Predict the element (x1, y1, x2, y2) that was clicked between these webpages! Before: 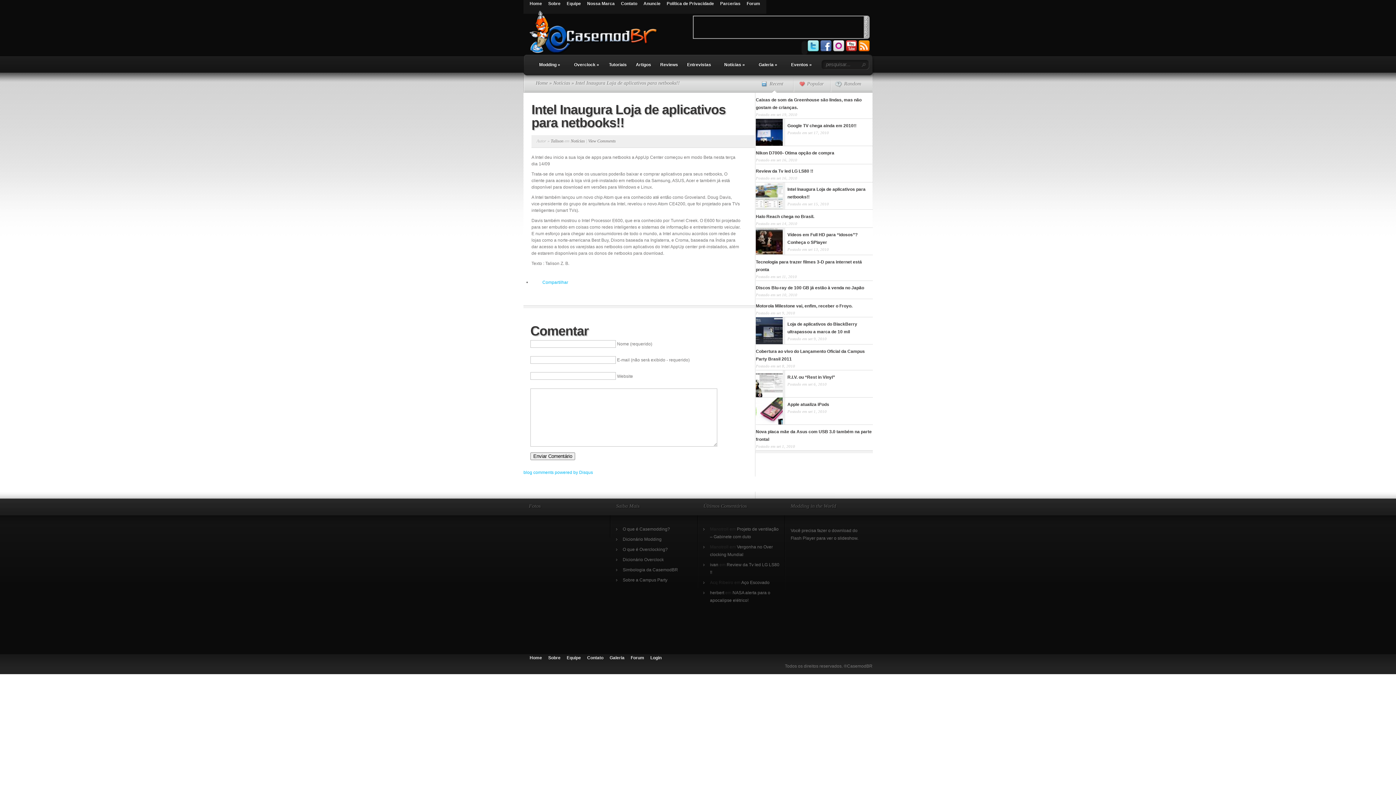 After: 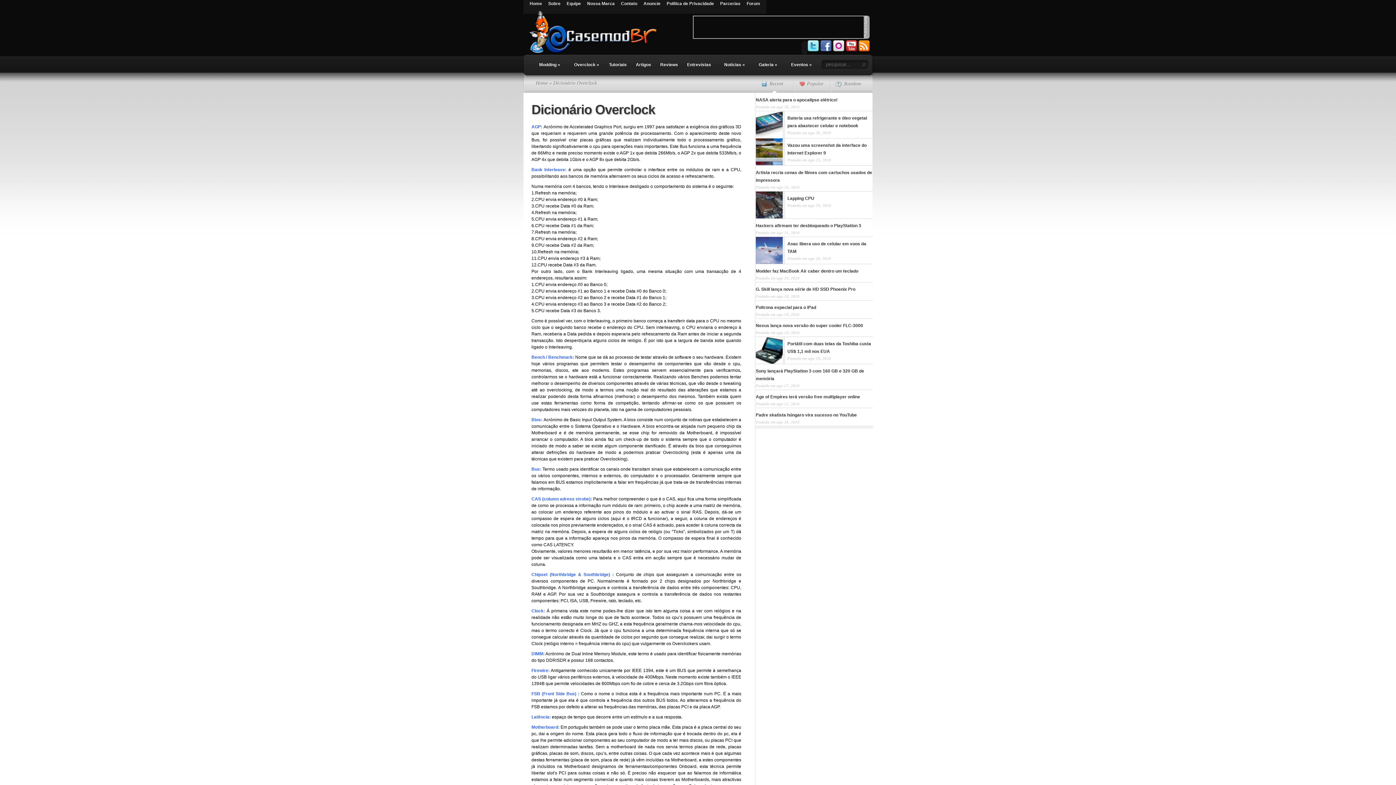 Action: bbox: (622, 557, 664, 562) label: Dicionário Overclock